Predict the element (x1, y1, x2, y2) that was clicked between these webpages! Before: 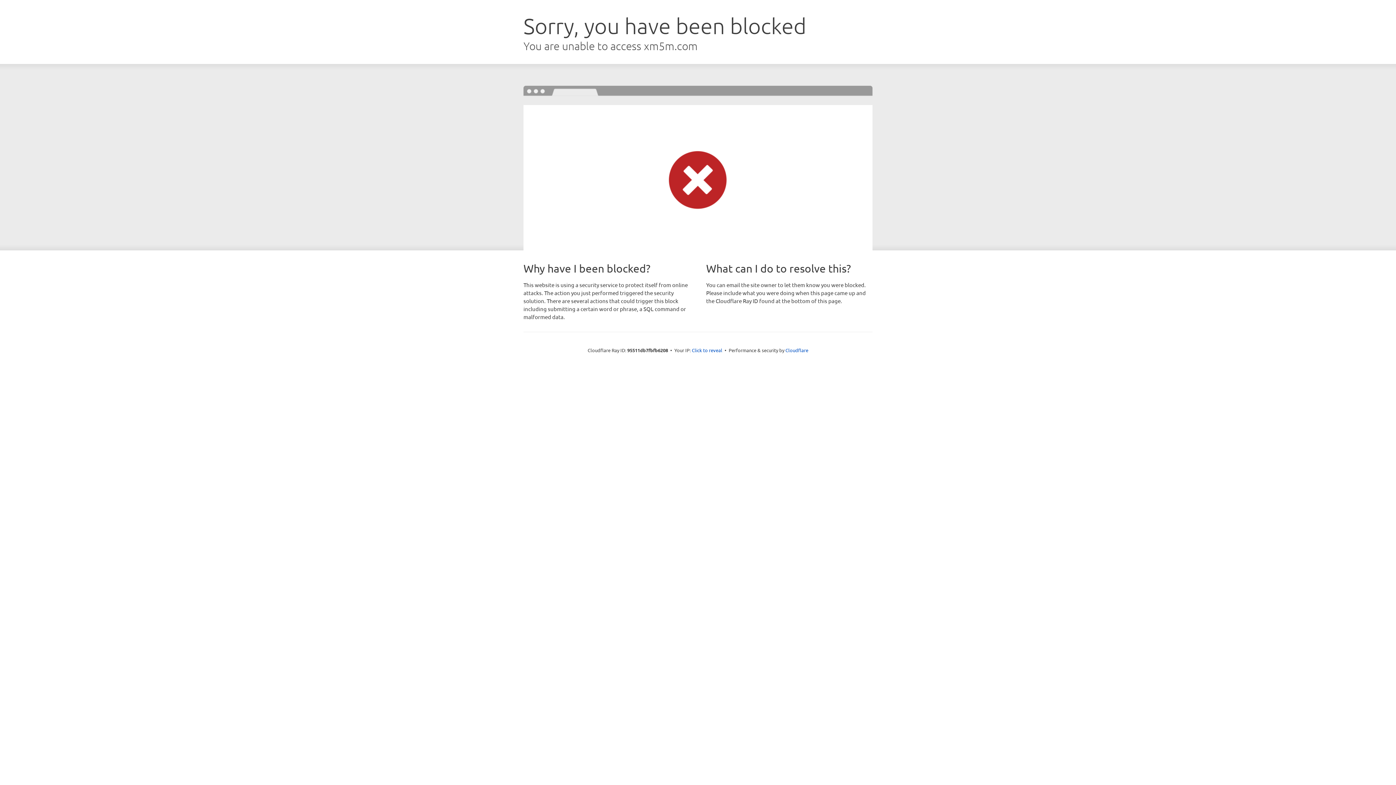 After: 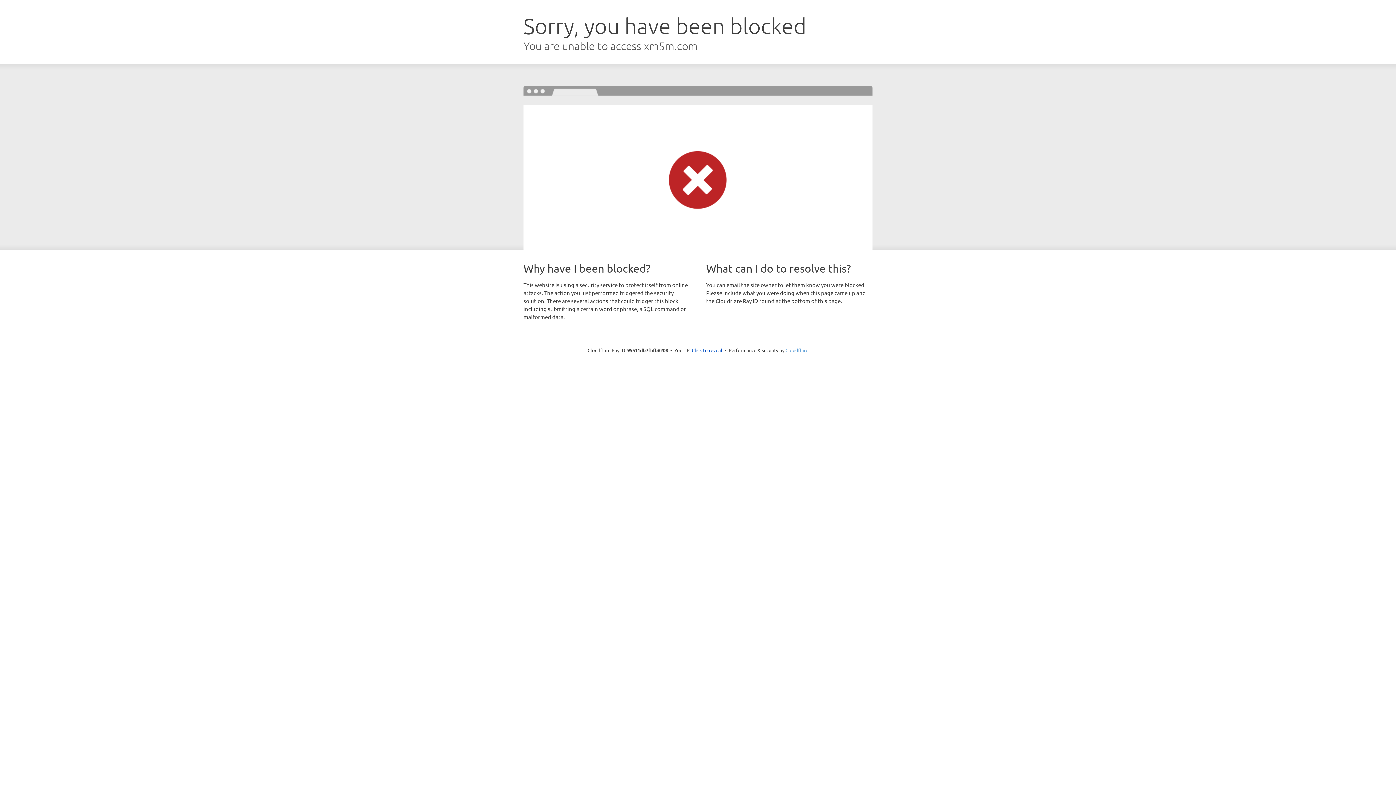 Action: label: Cloudflare bbox: (785, 347, 808, 353)